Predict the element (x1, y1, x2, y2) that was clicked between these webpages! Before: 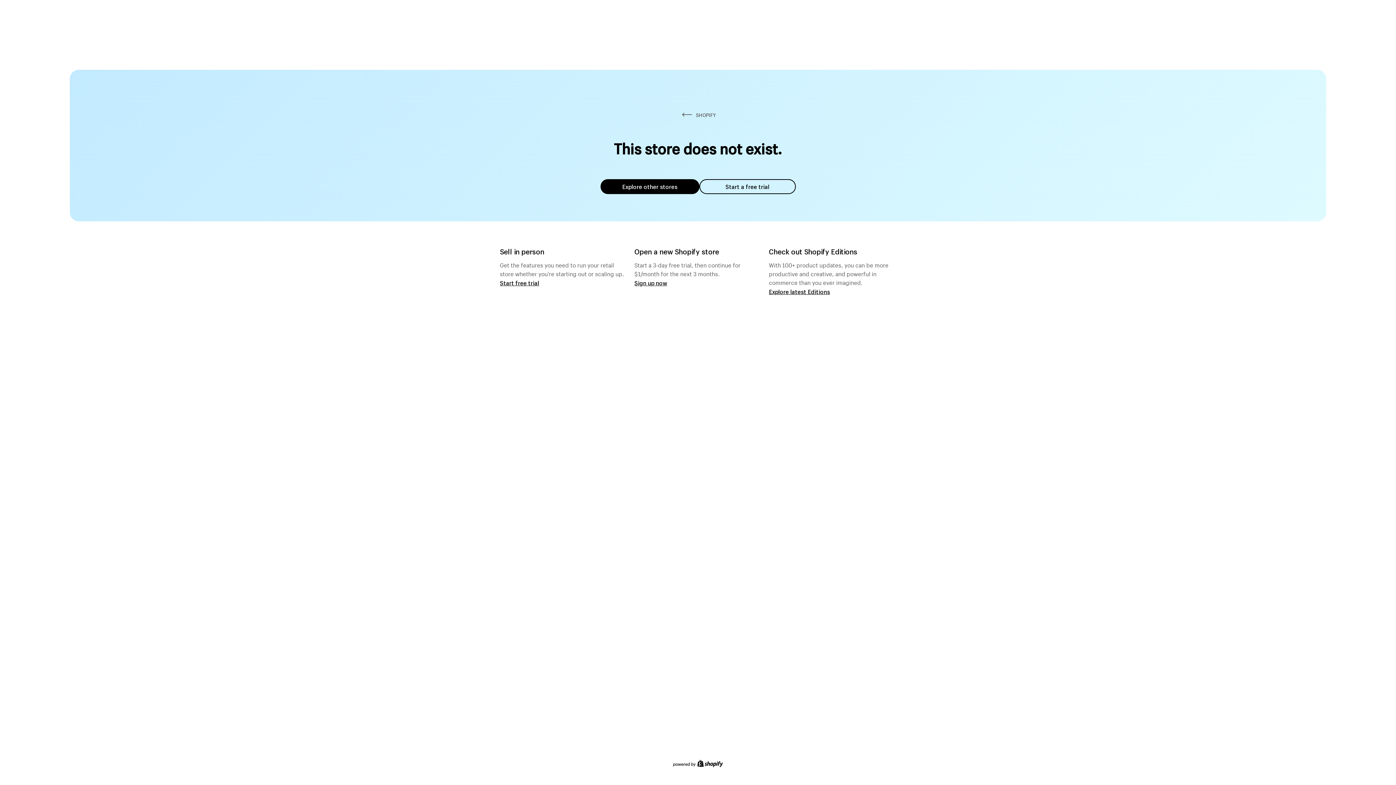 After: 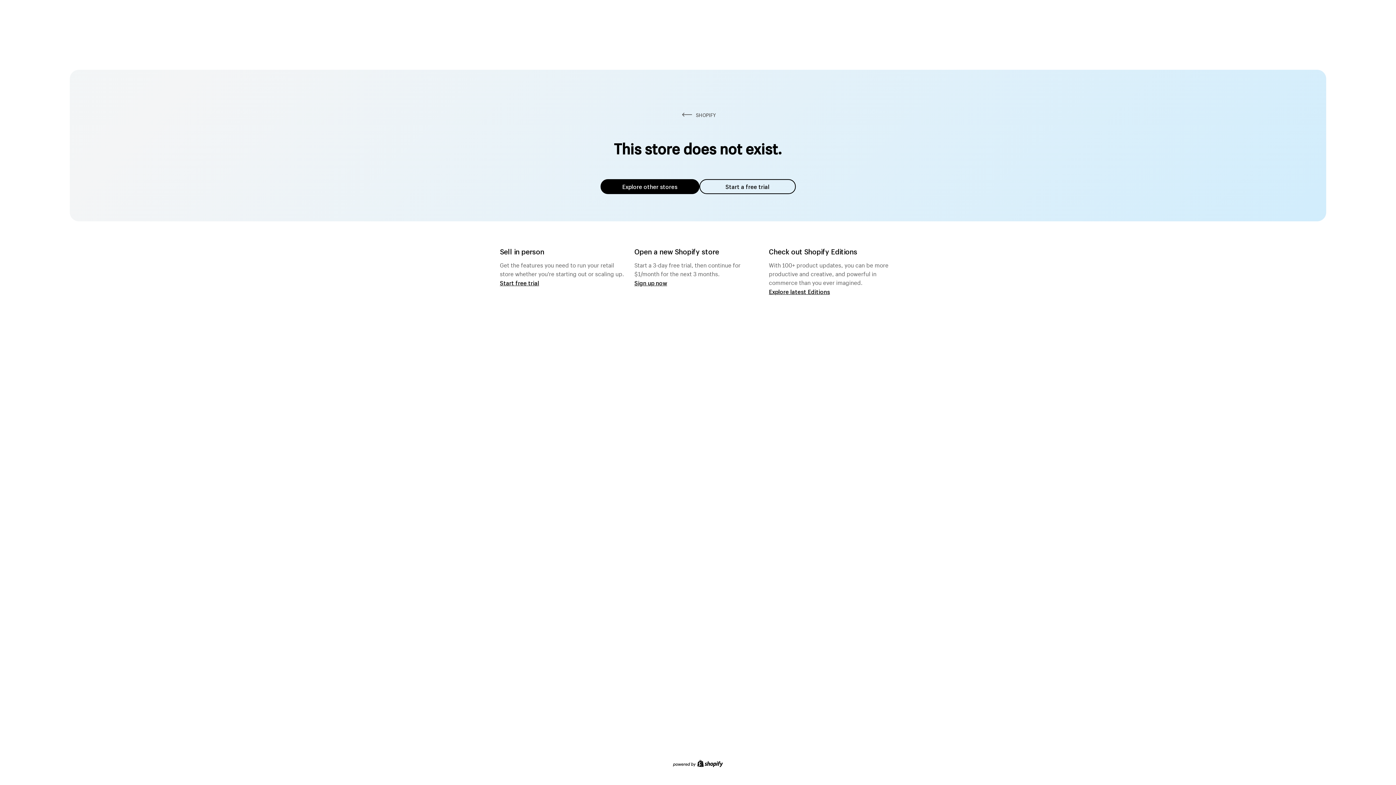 Action: bbox: (600, 179, 699, 194) label: Explore other stores